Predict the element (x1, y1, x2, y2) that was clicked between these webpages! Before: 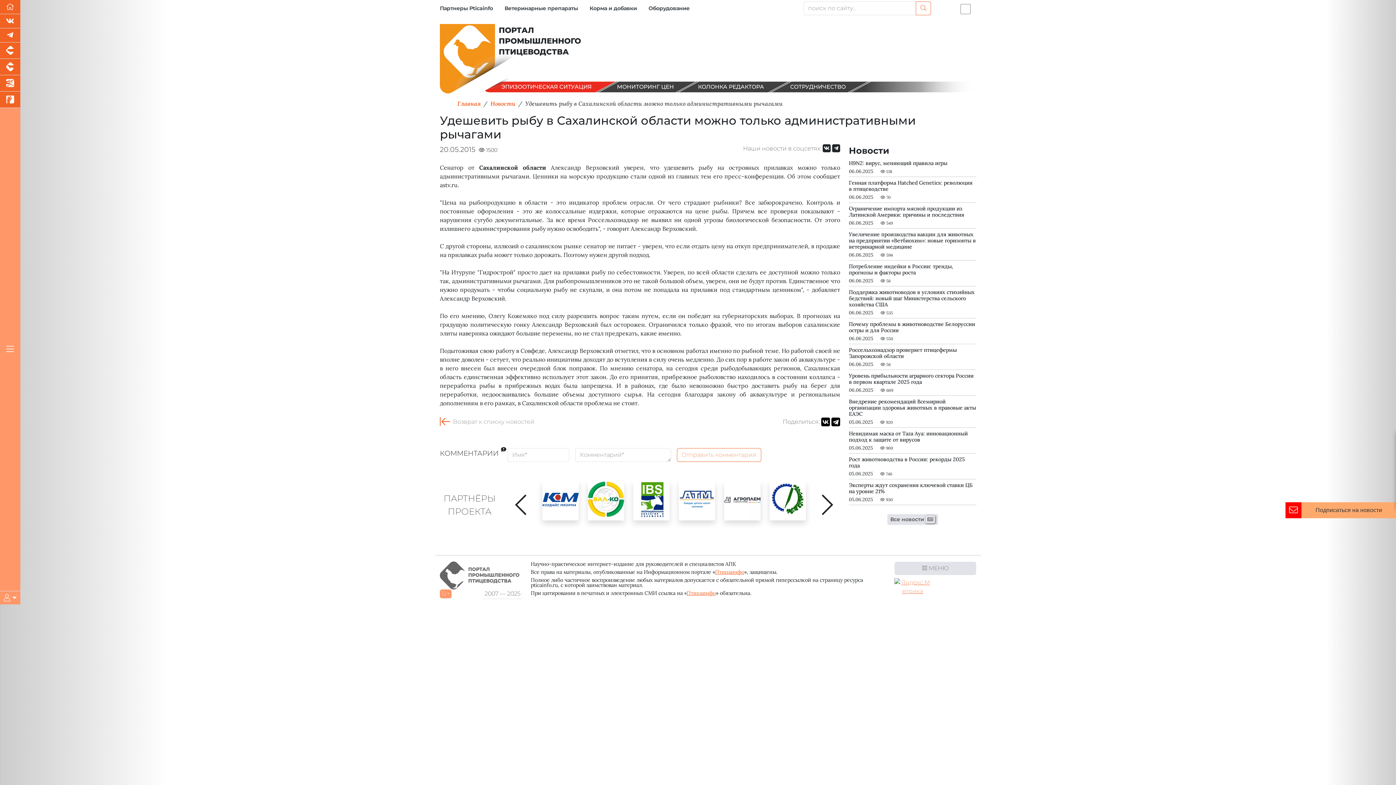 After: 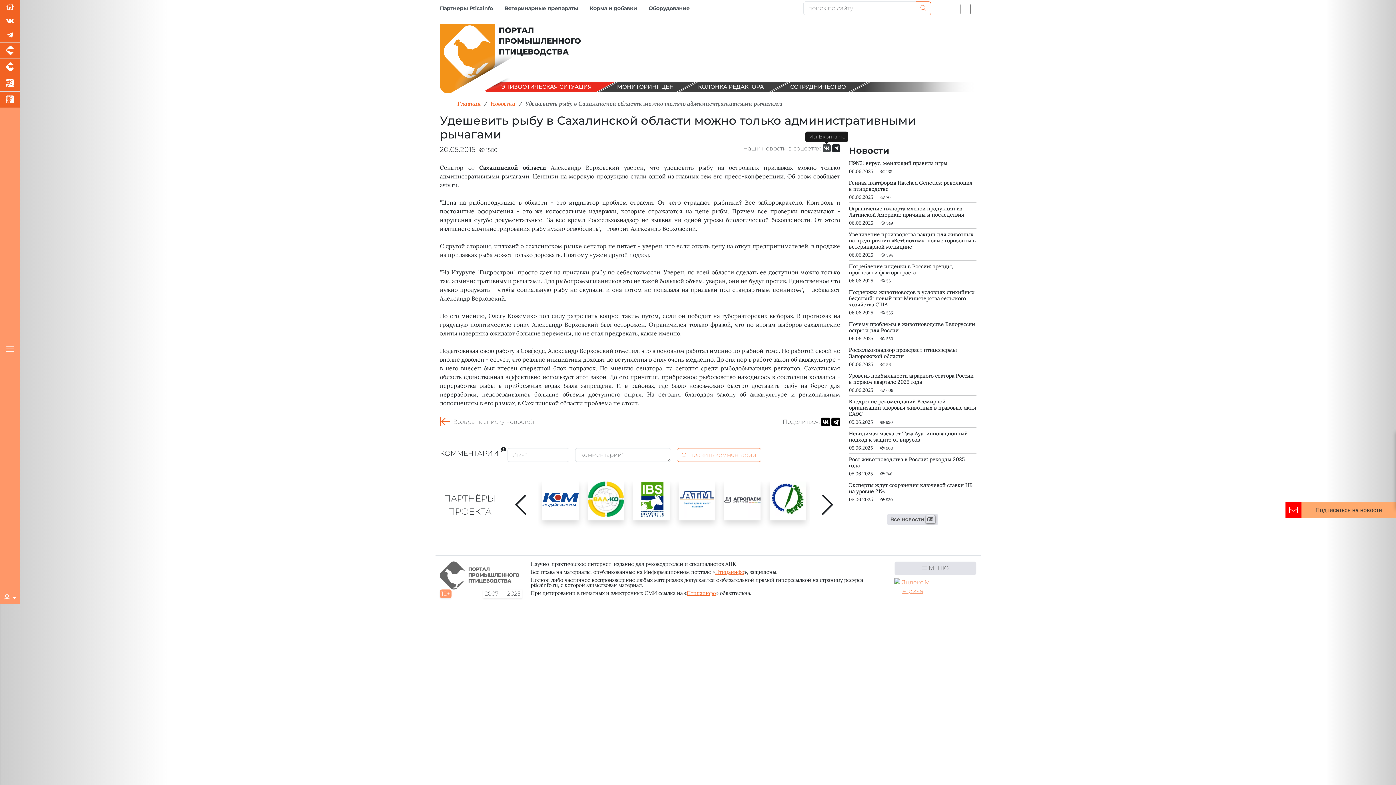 Action: bbox: (822, 144, 830, 152) label: Мы Вконтакте